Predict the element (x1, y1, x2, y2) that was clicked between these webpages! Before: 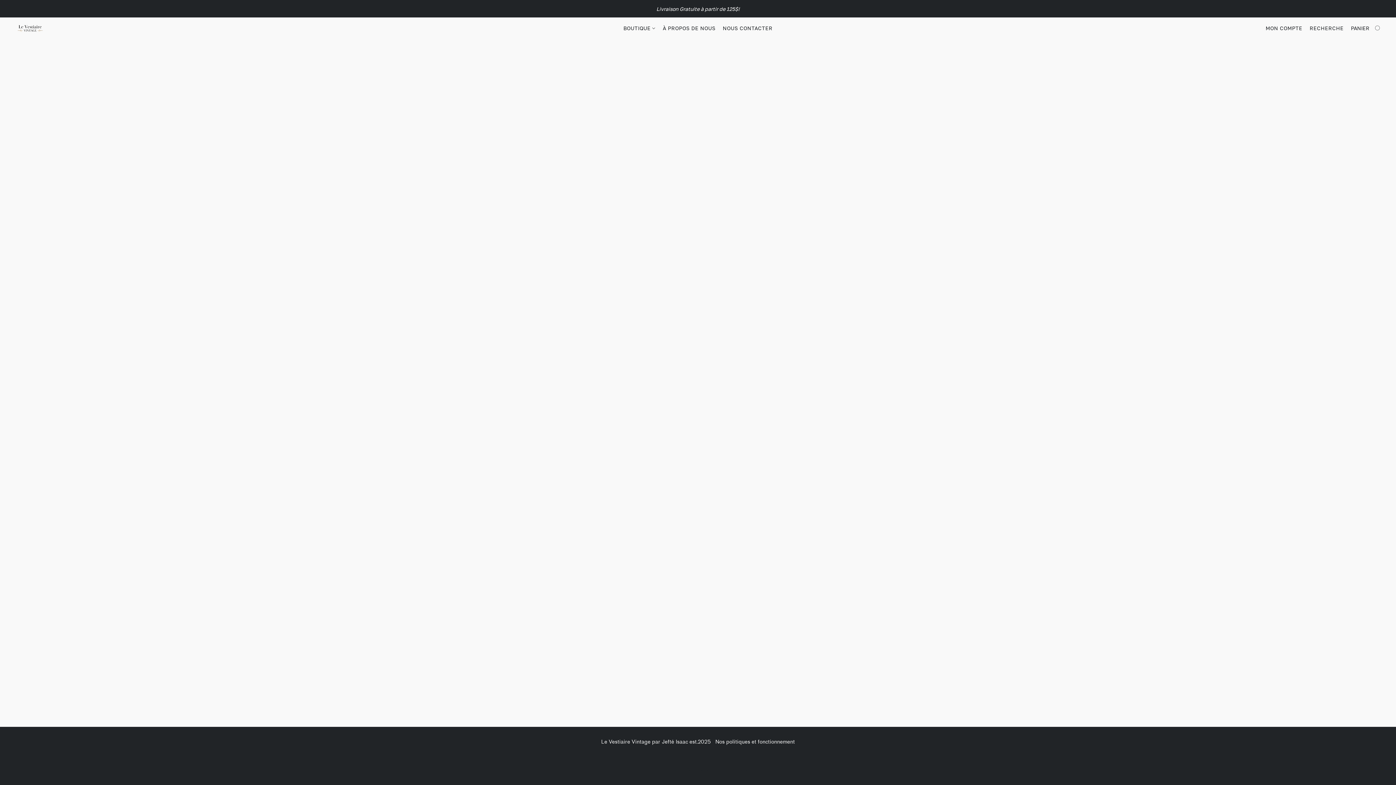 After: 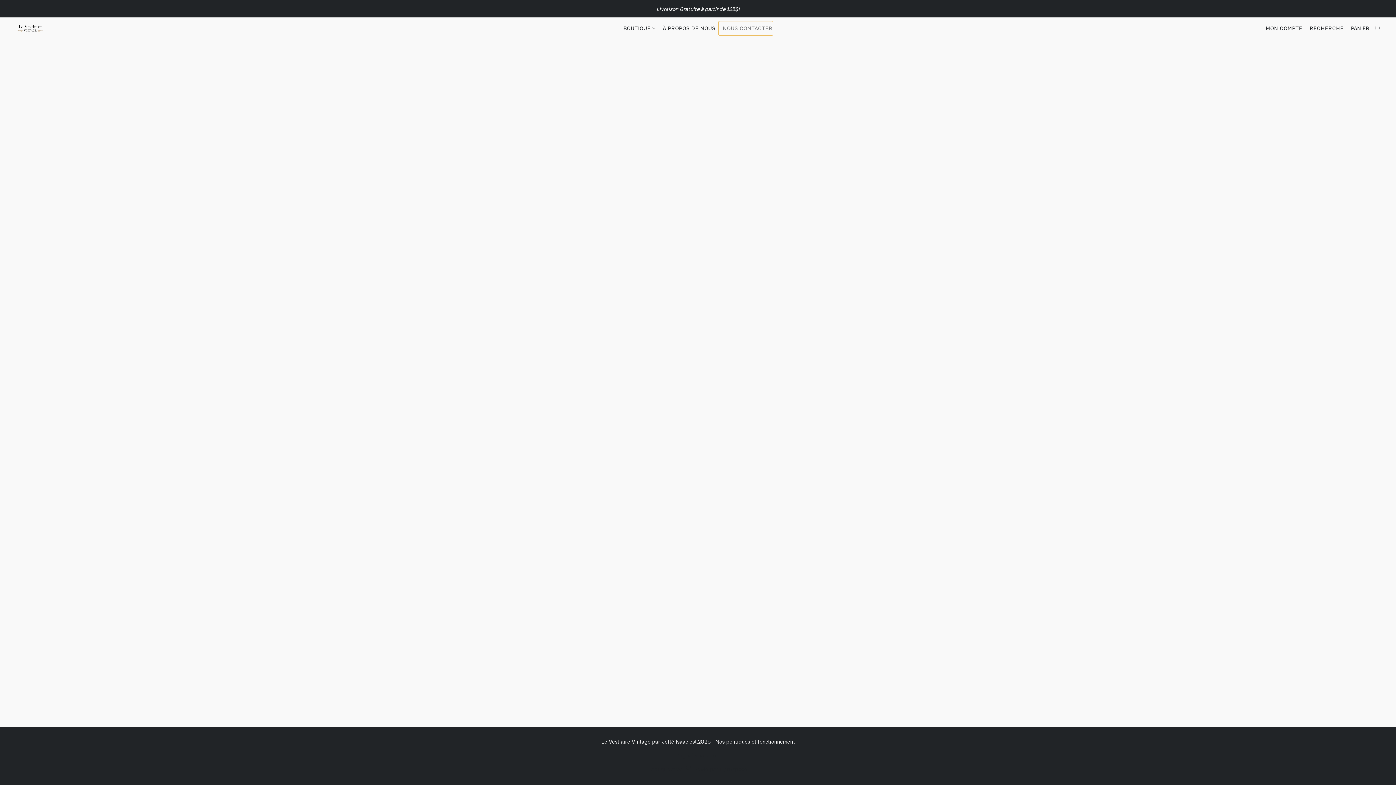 Action: label: NOUS CONTACTER bbox: (719, 21, 772, 35)